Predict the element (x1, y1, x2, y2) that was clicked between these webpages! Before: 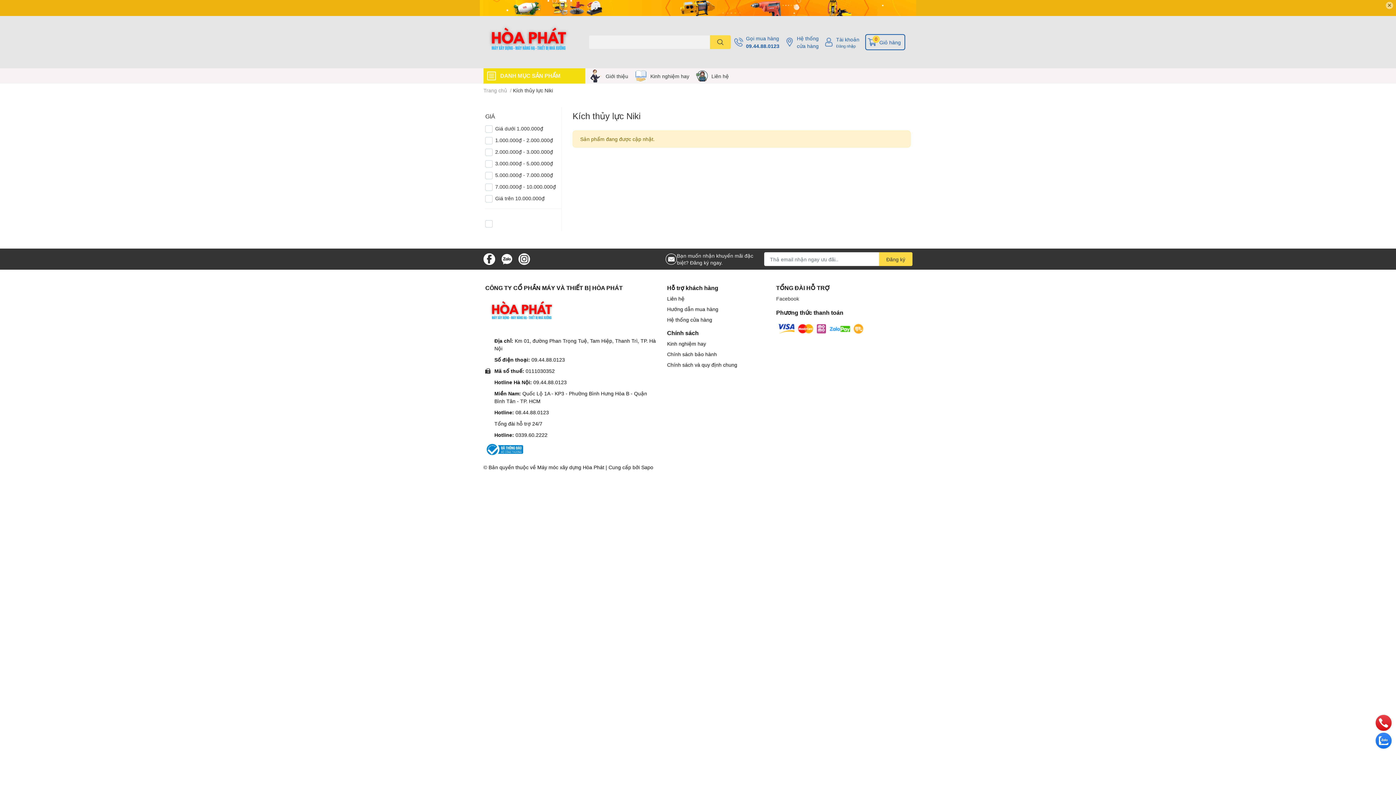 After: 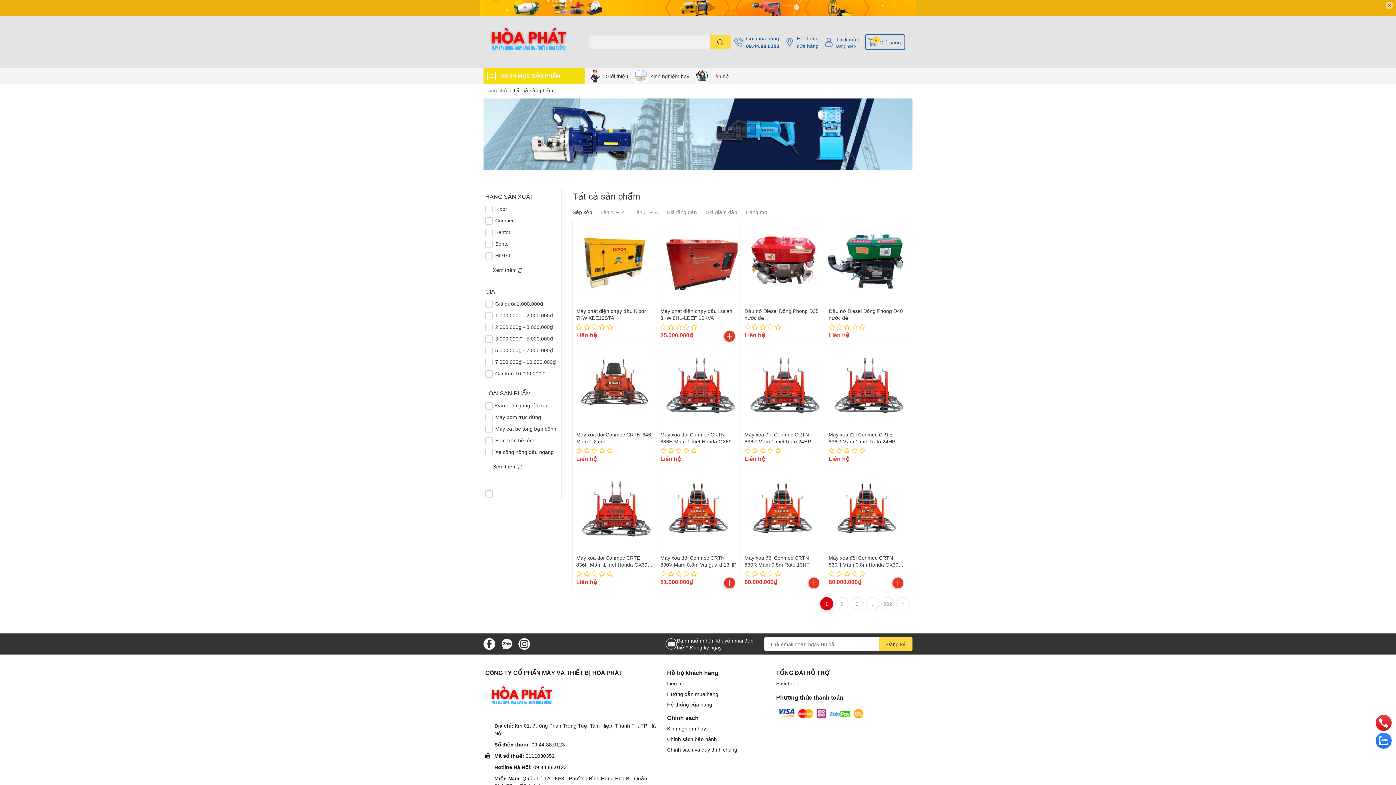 Action: bbox: (480, 0, 916, 16)